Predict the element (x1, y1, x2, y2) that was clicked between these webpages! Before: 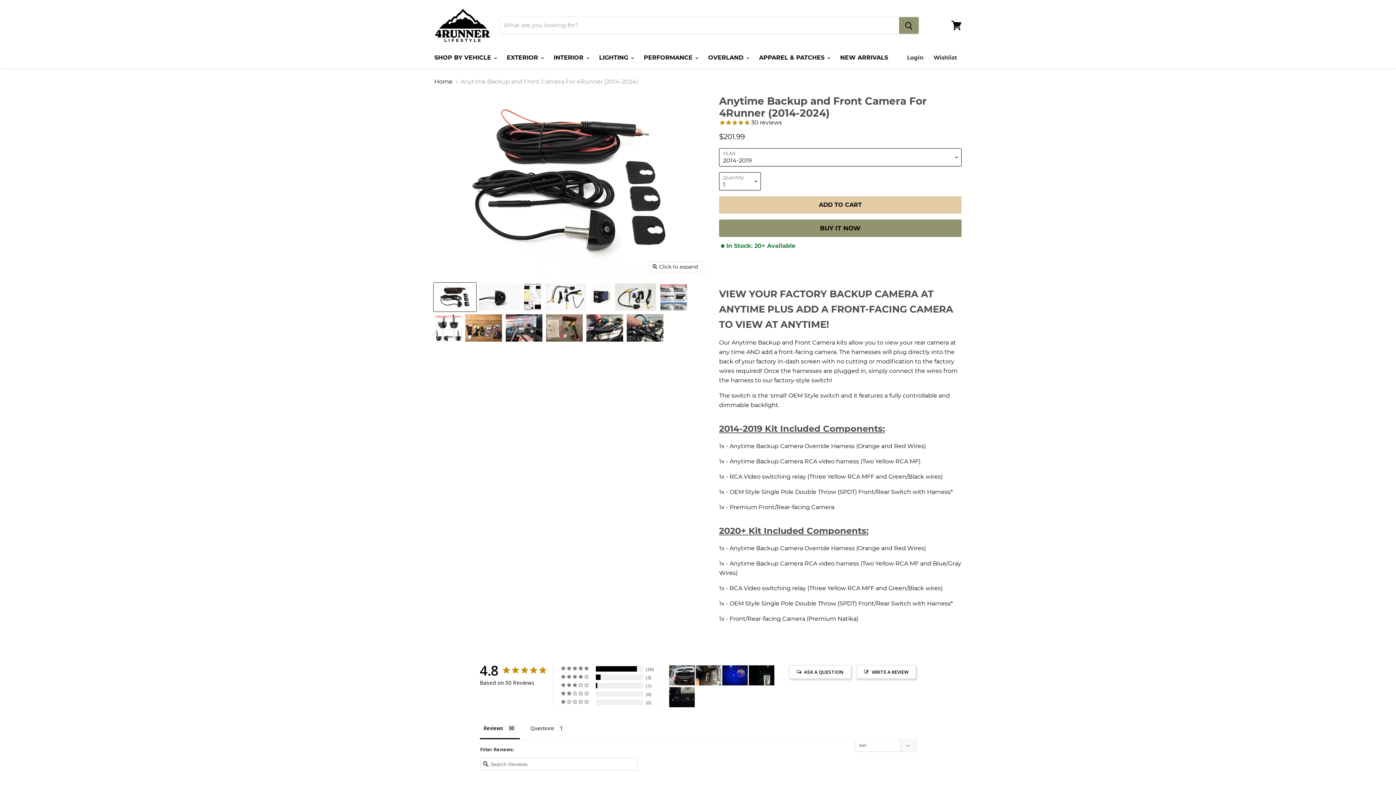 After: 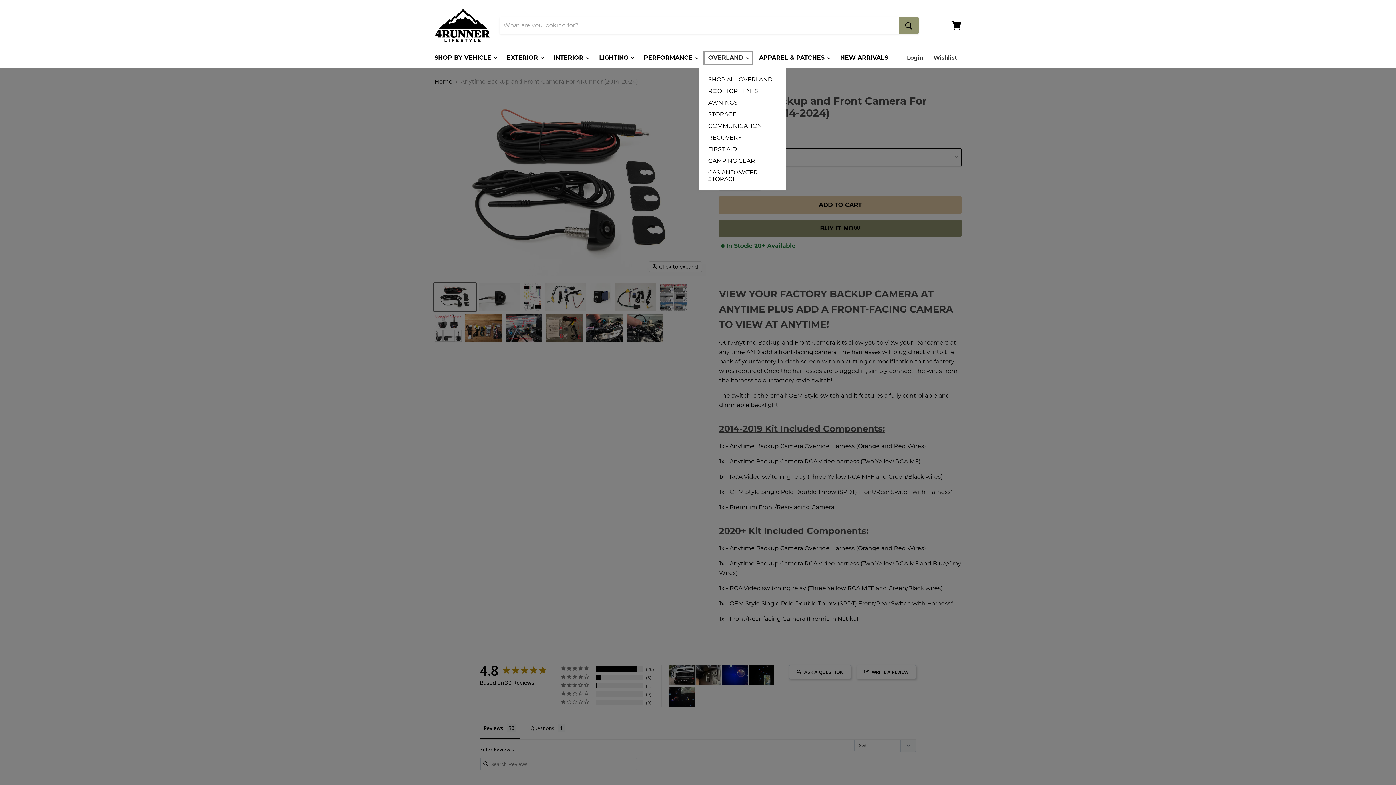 Action: bbox: (702, 50, 753, 65) label: OVERLAND 